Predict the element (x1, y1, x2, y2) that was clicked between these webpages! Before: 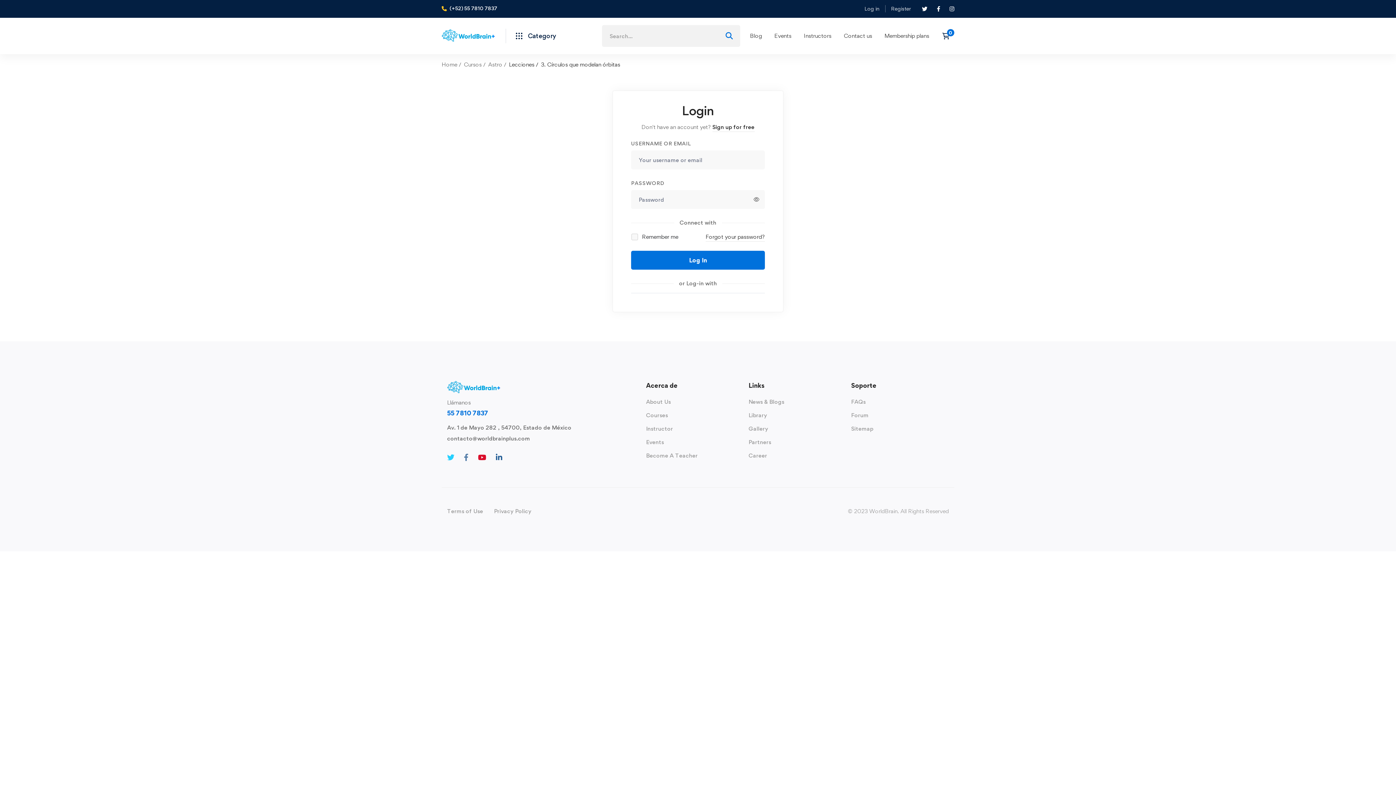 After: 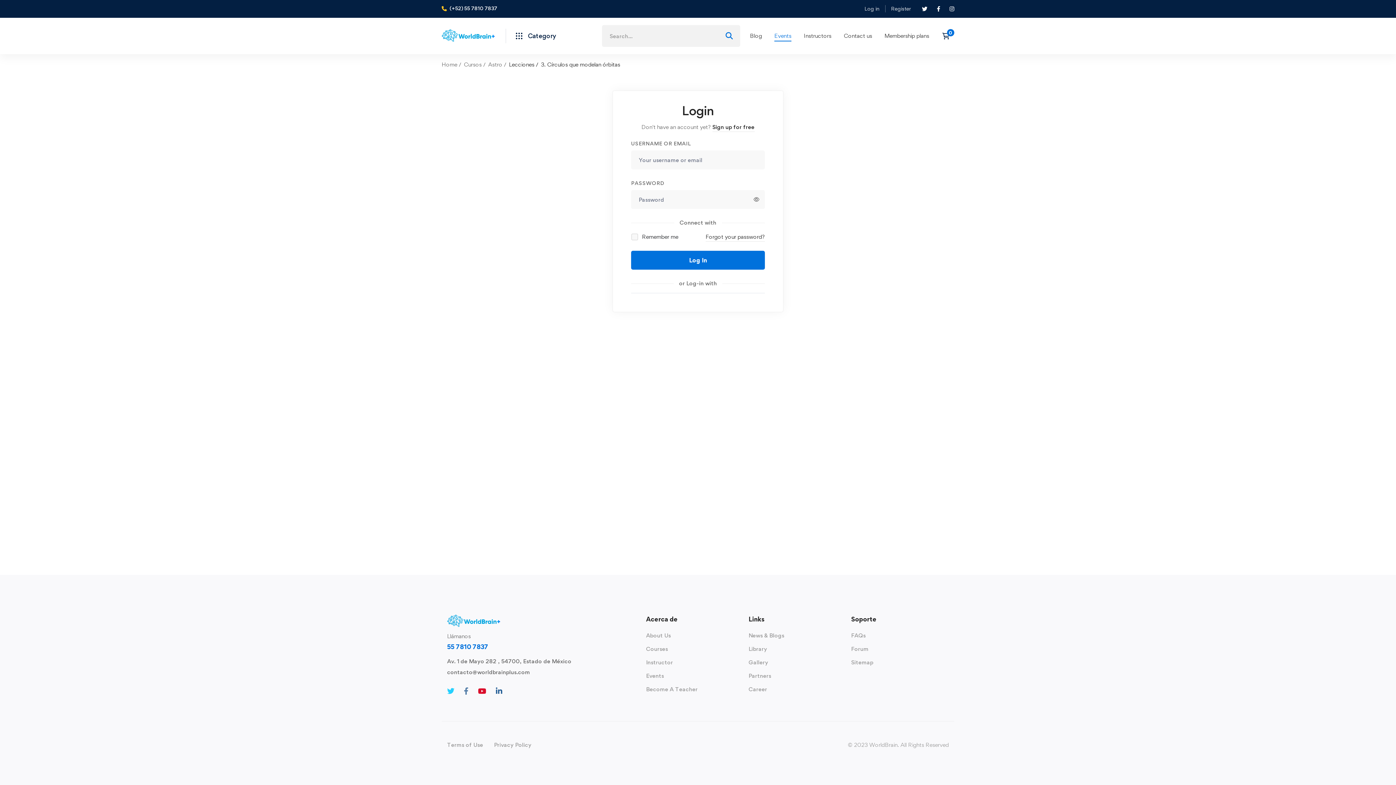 Action: bbox: (768, 21, 797, 50) label: Events